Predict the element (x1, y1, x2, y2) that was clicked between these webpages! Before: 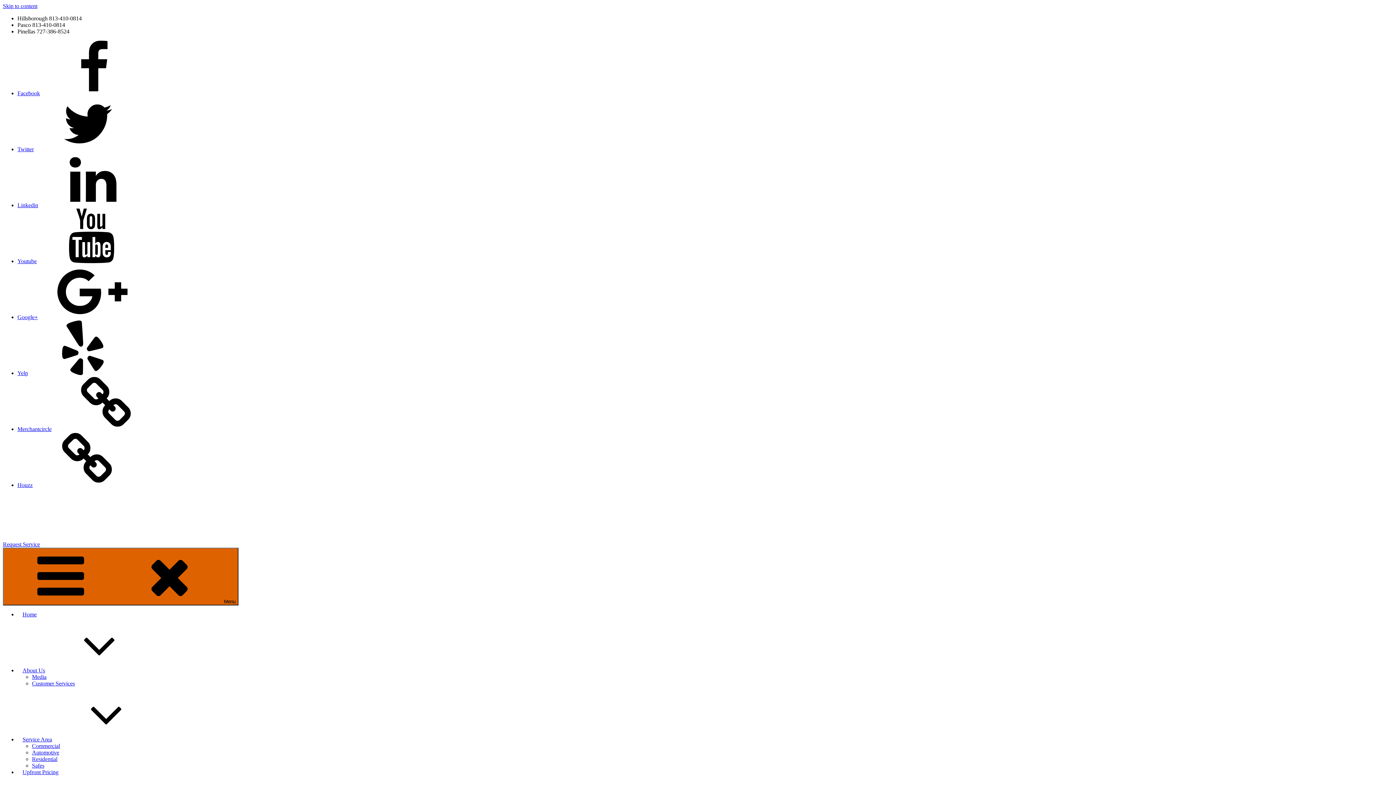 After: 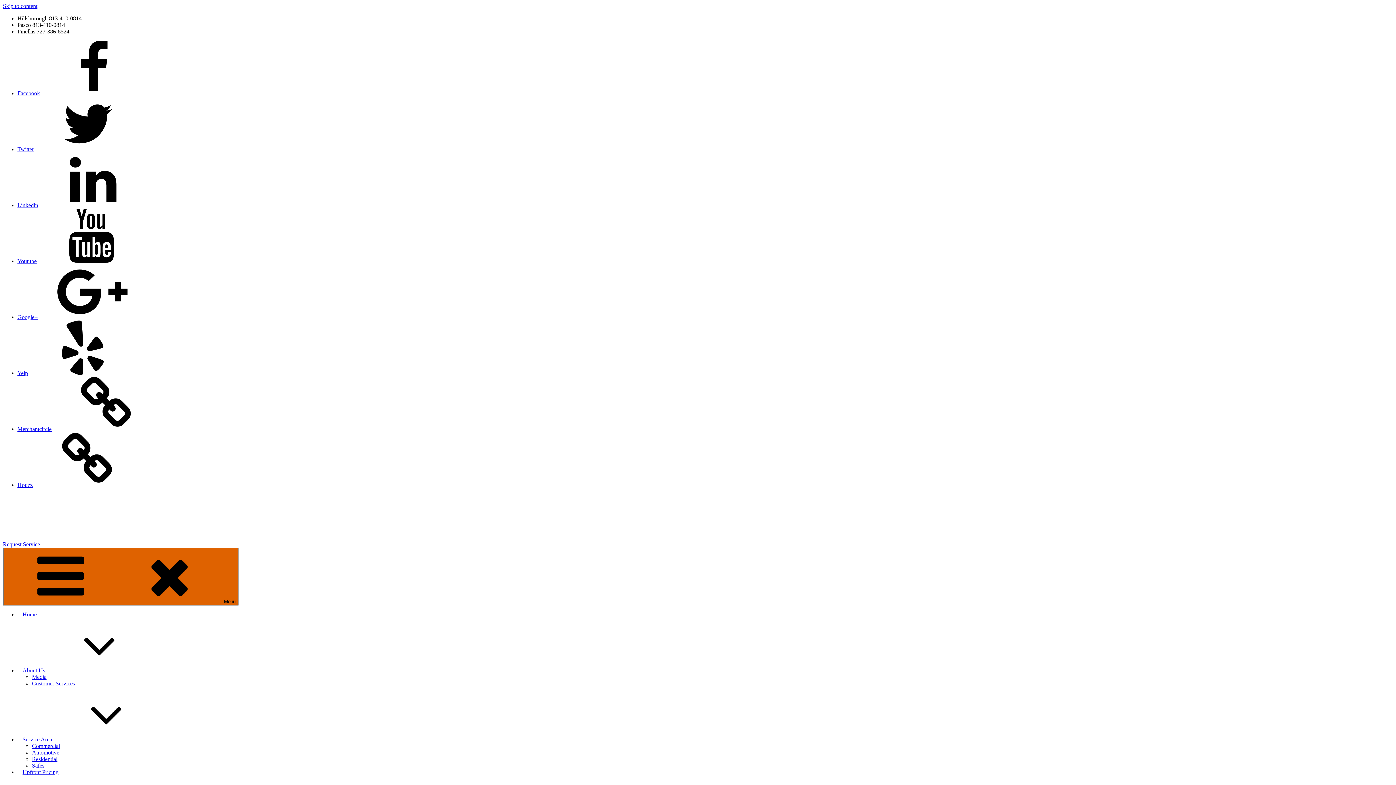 Action: bbox: (17, 90, 149, 96) label: Facebook